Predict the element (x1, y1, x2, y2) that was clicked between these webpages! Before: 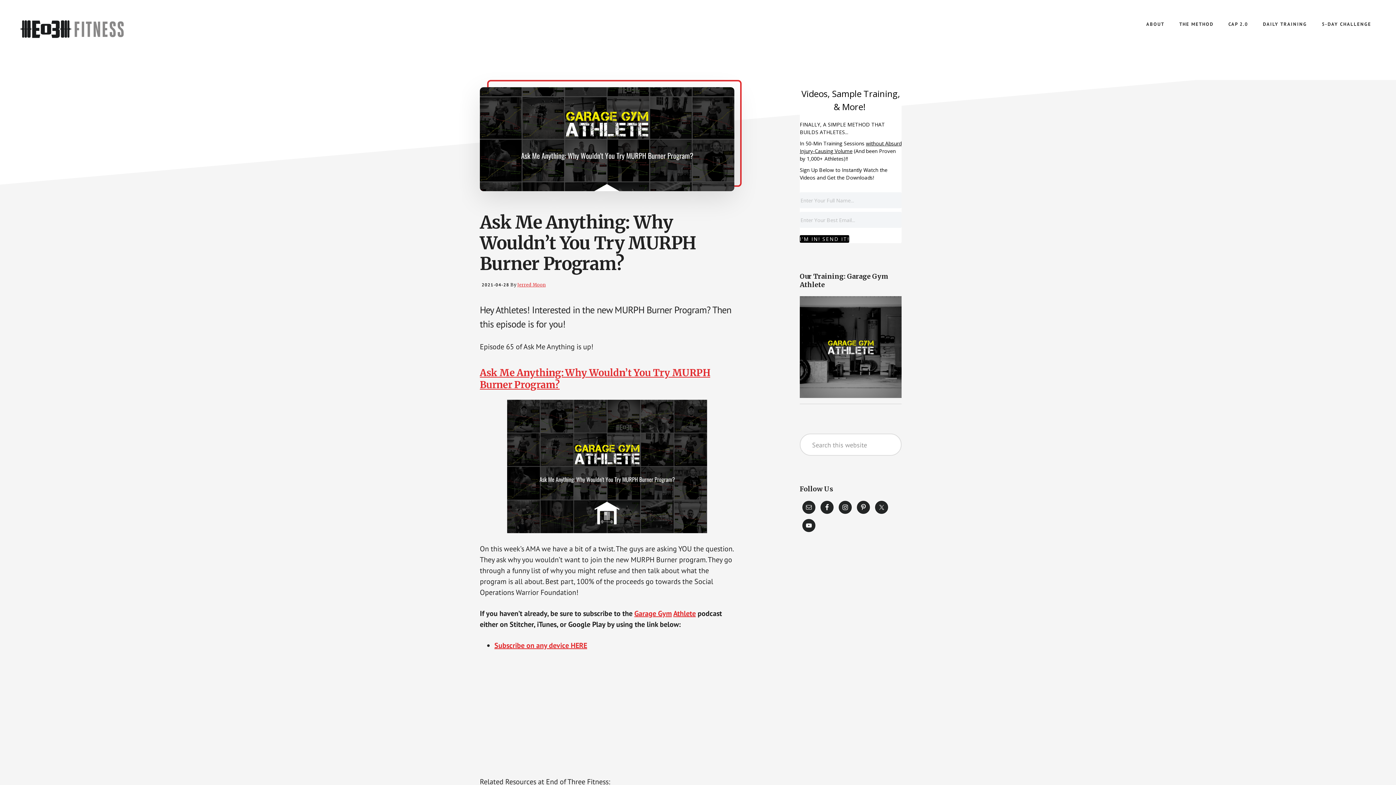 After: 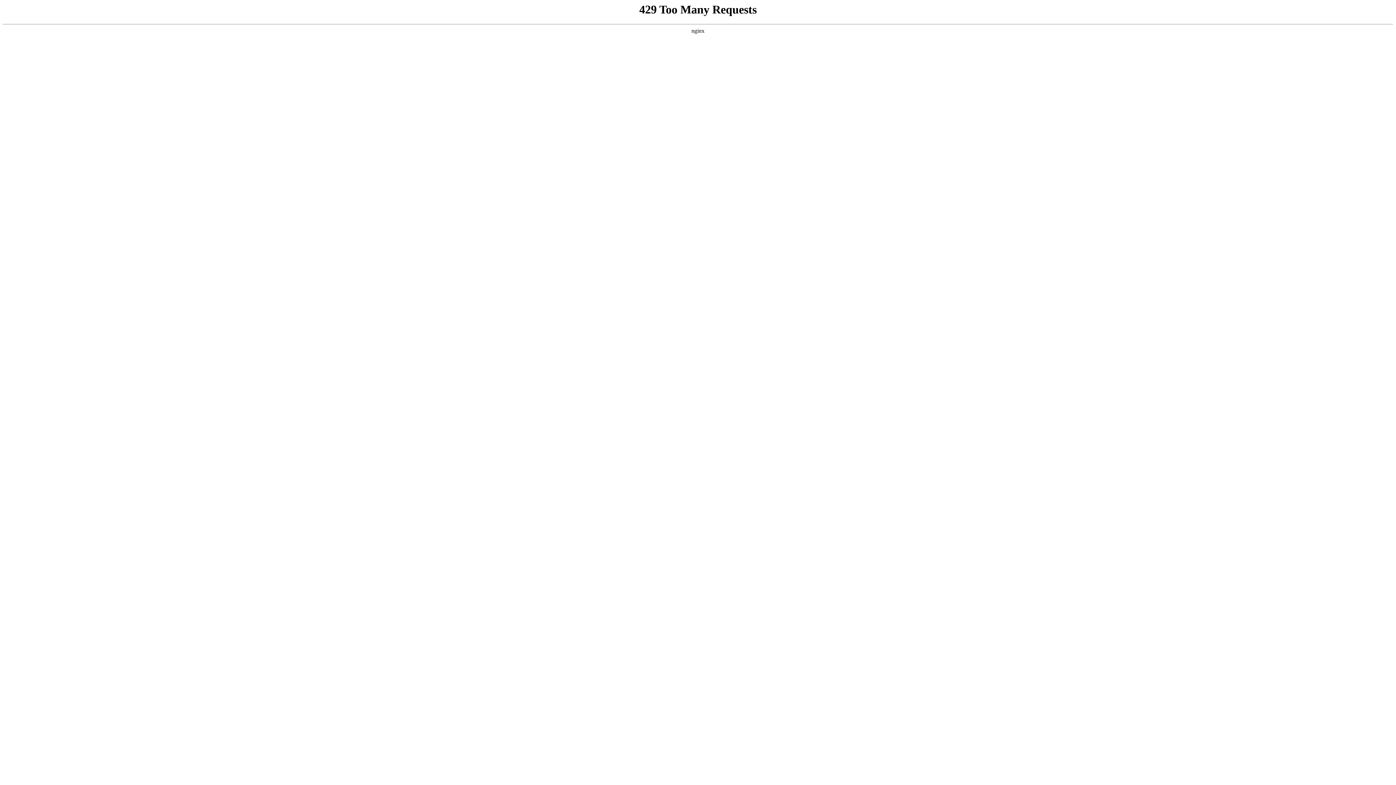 Action: bbox: (18, 14, 127, 43) label: END OF THREE FITNESS